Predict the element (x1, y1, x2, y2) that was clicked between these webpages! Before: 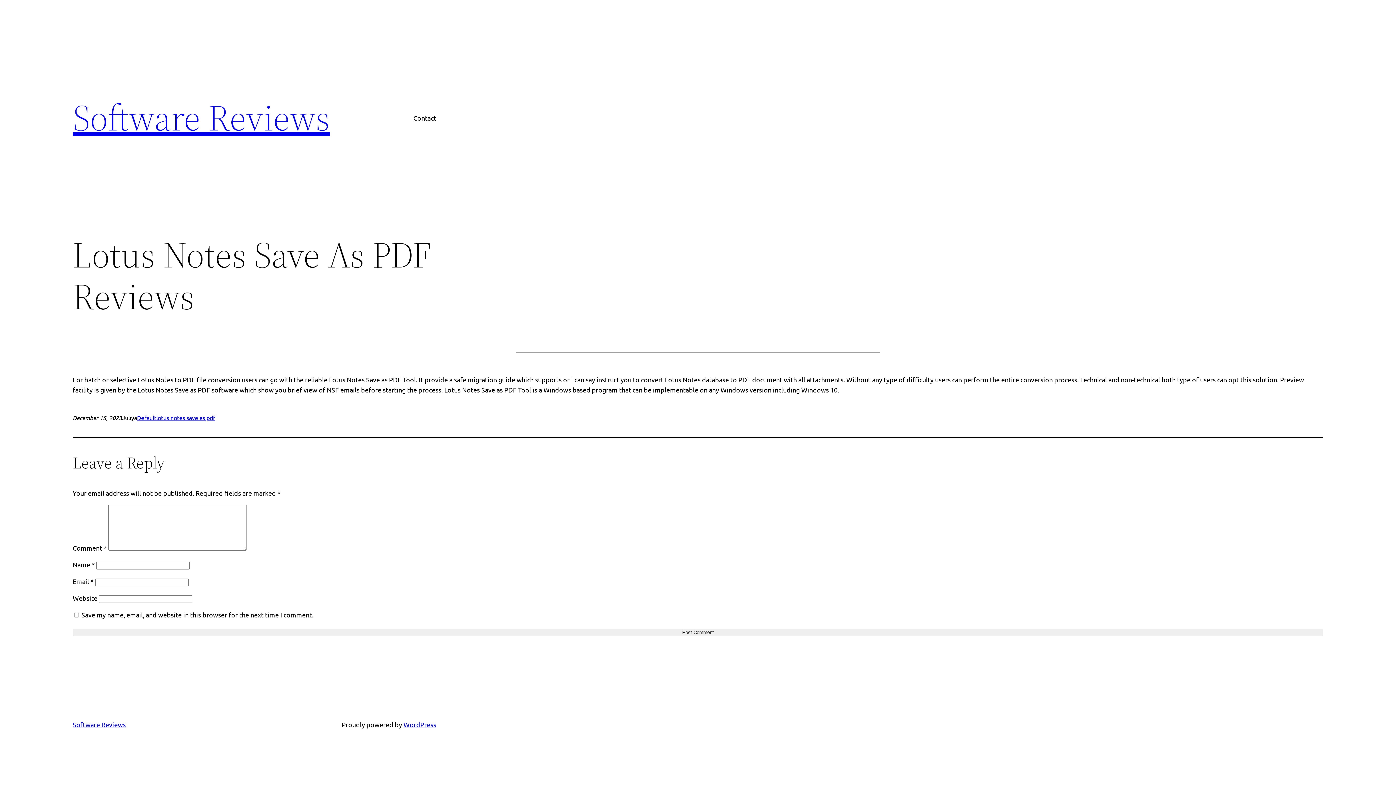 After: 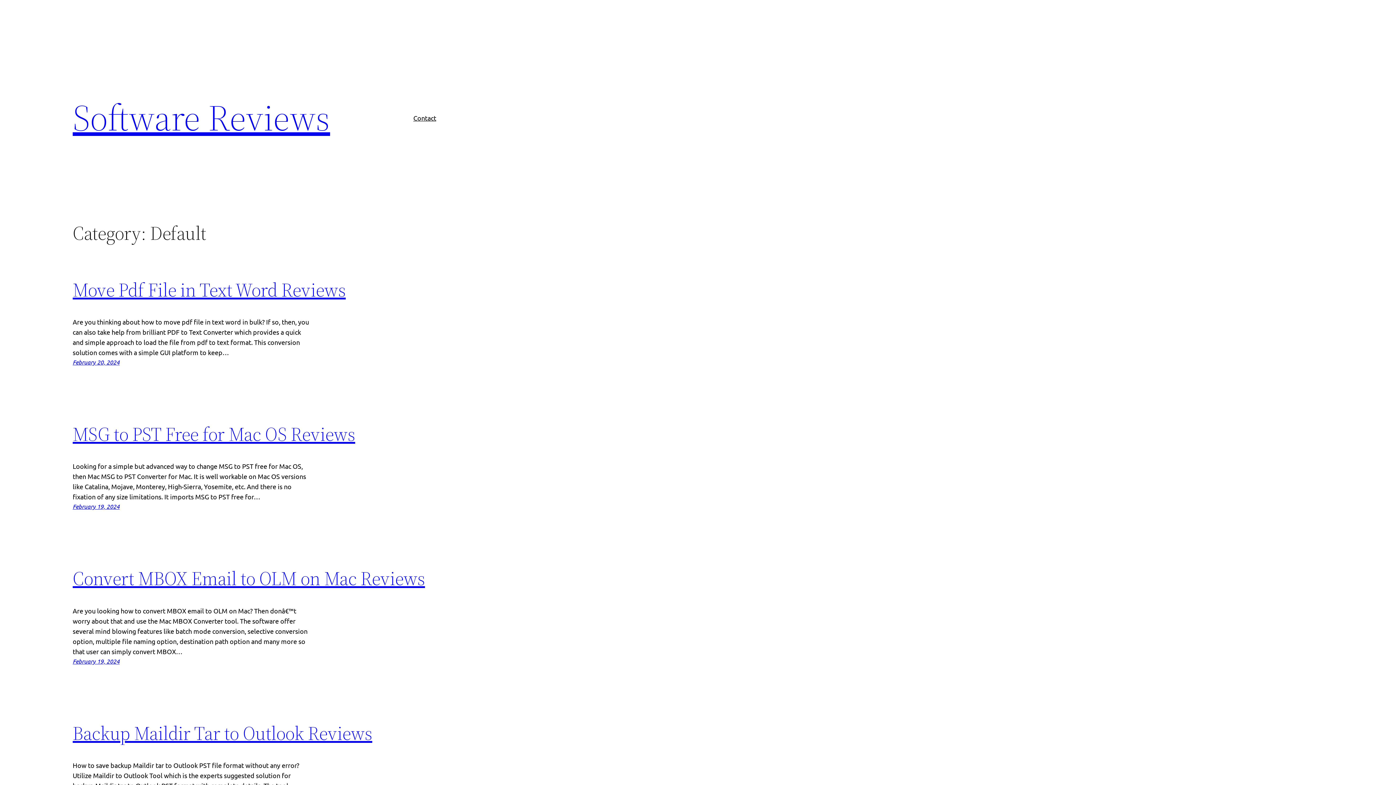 Action: label: Default bbox: (137, 414, 156, 421)